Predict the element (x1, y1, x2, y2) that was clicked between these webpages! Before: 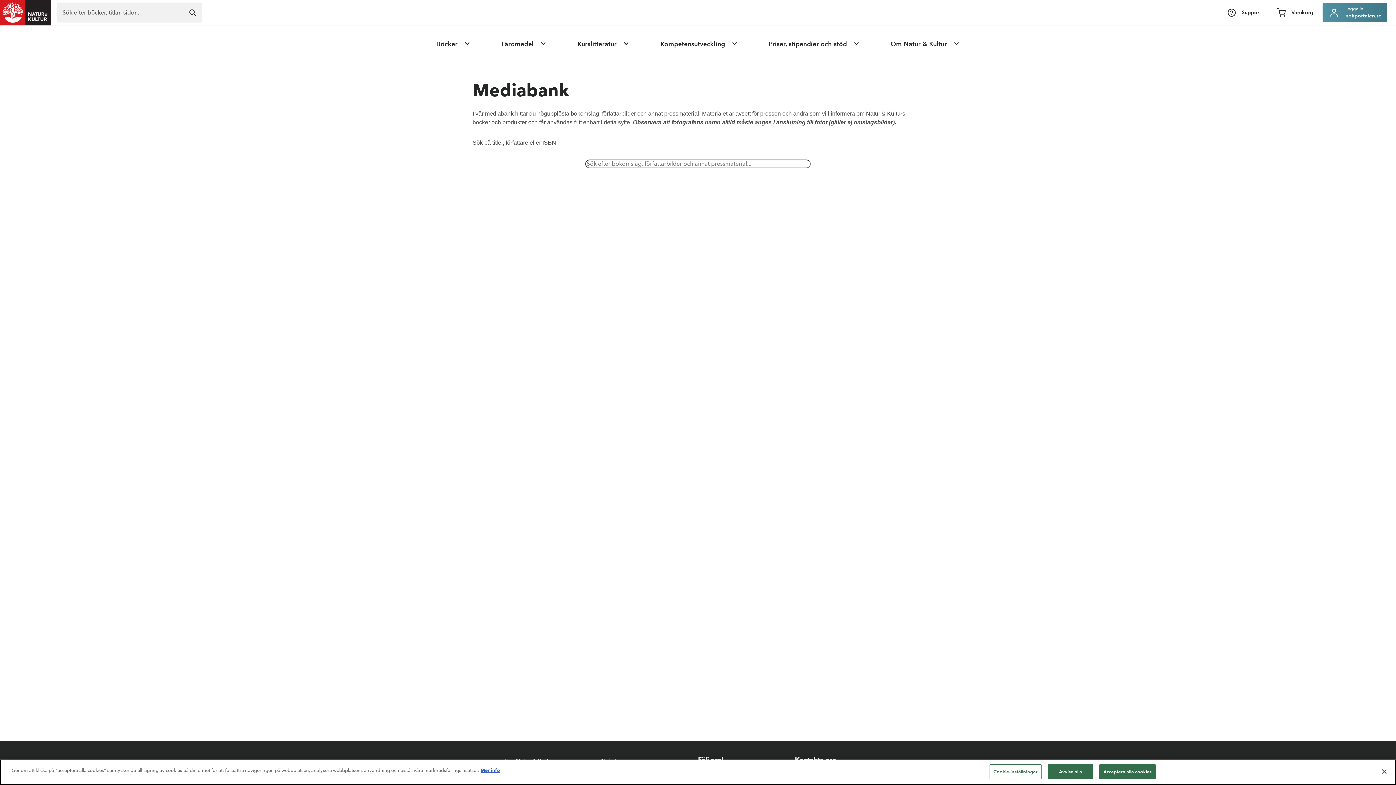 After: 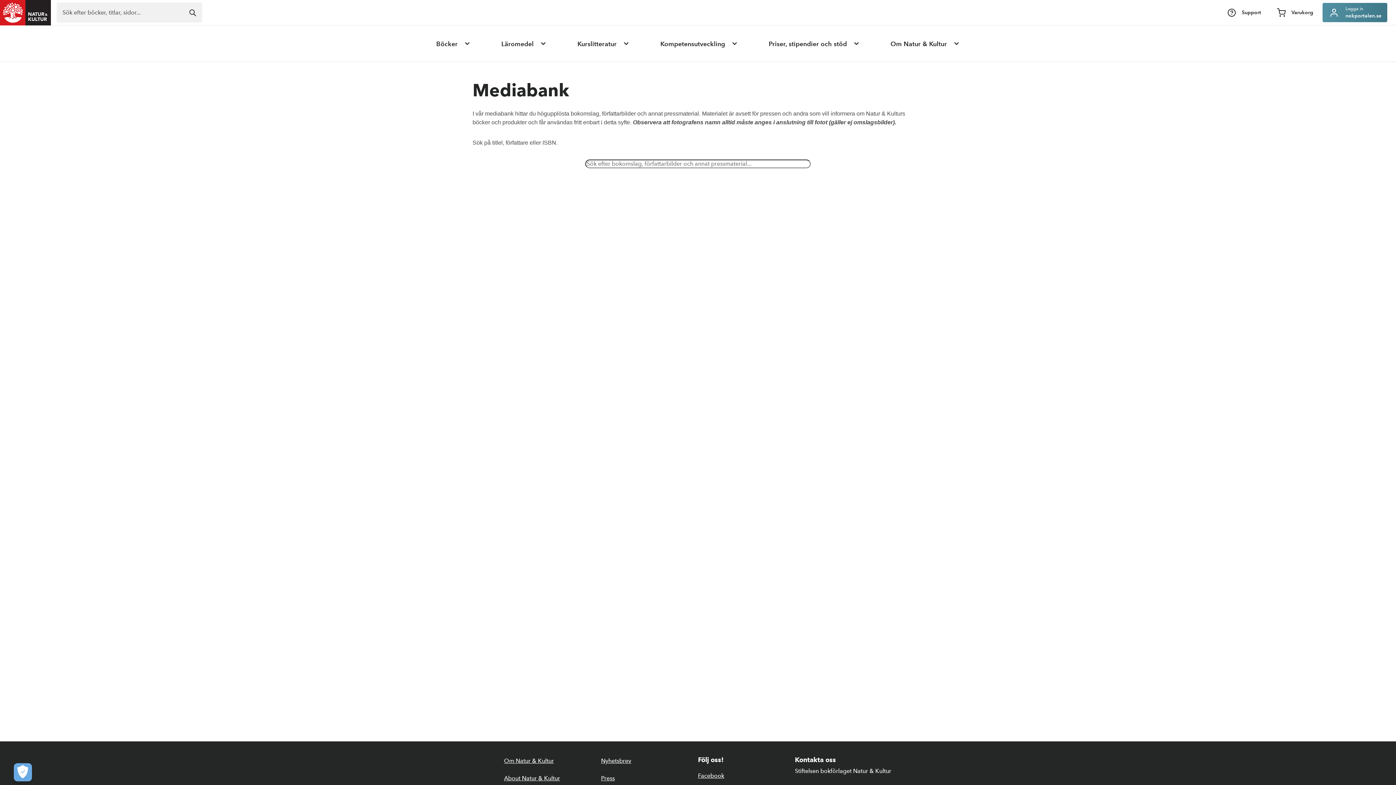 Action: label: Avvisa alla bbox: (1048, 764, 1093, 779)